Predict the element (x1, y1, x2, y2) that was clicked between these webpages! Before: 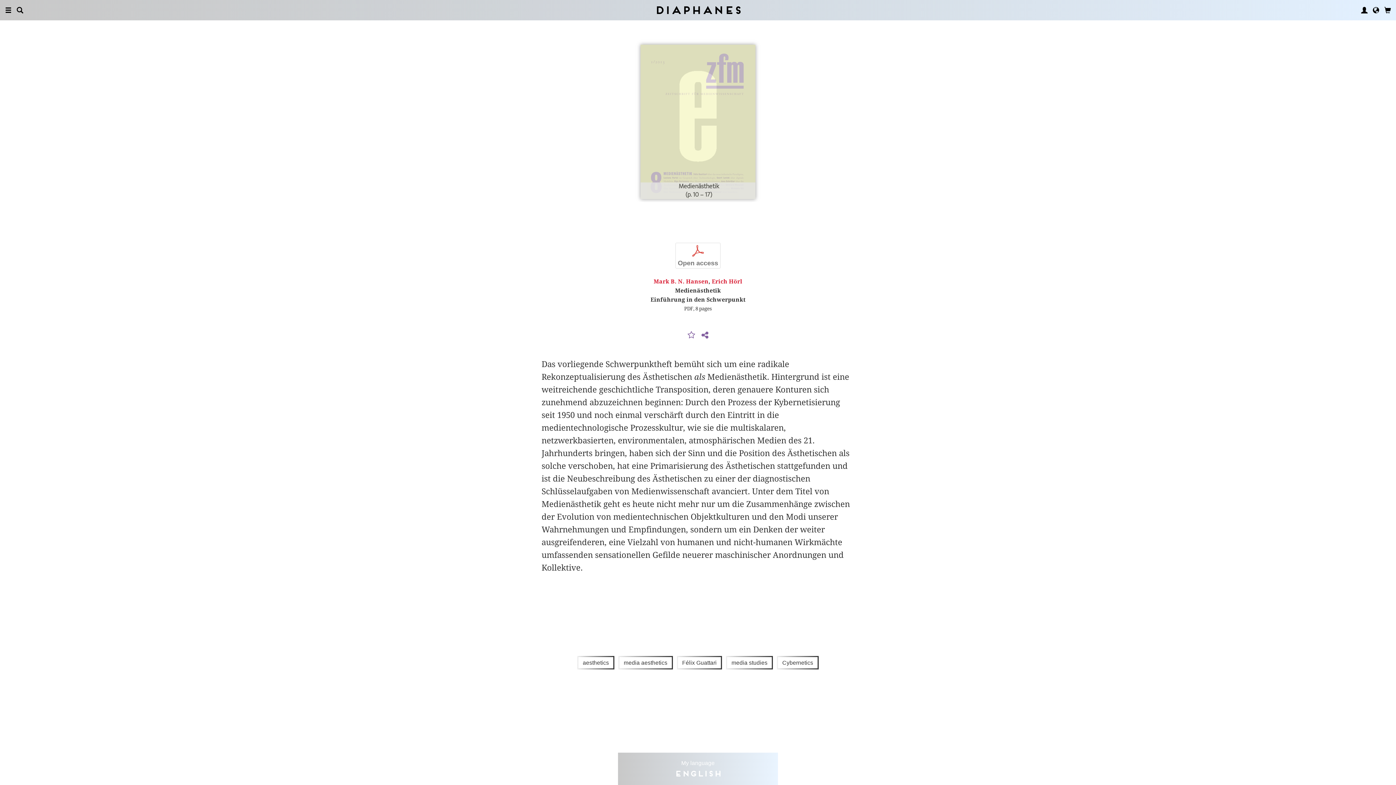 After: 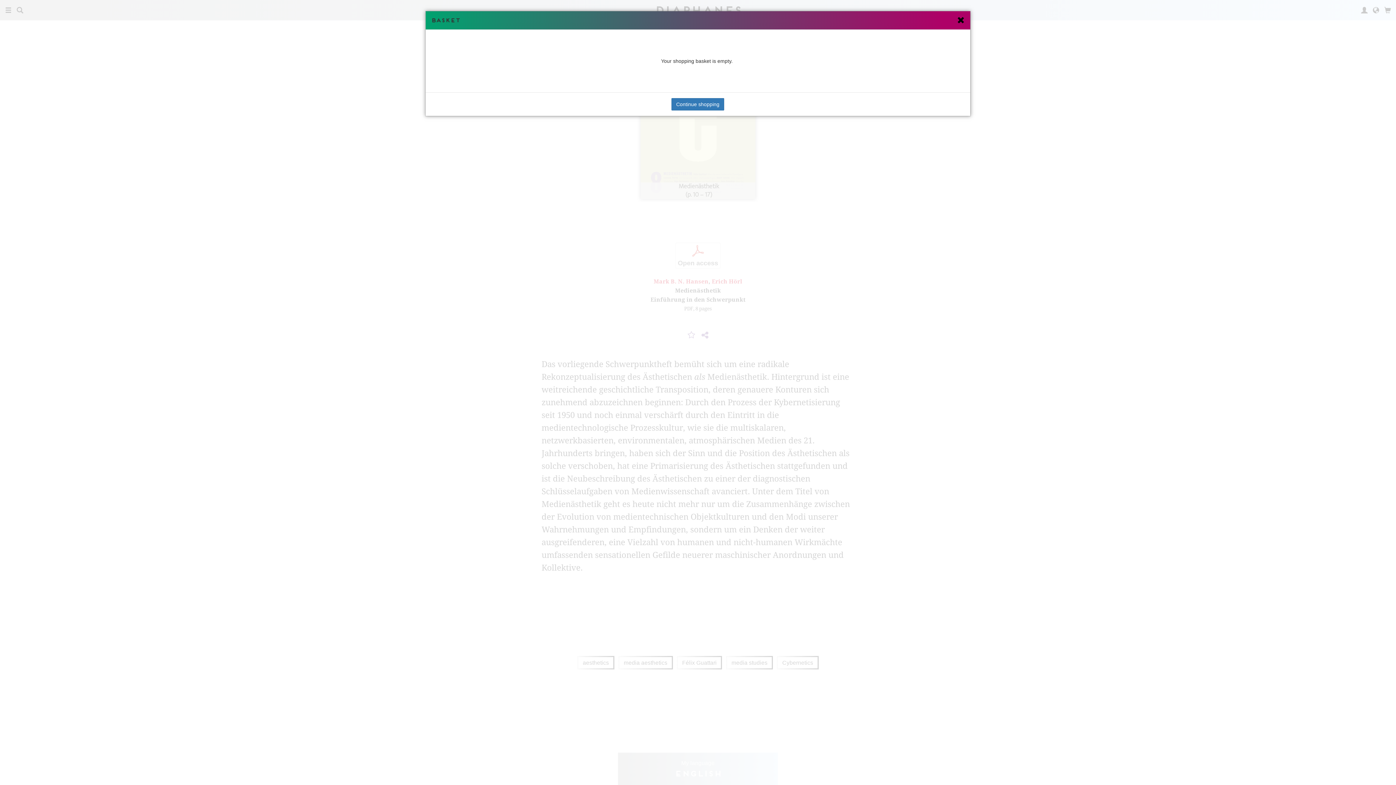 Action: bbox: (1384, 0, 1391, 20)